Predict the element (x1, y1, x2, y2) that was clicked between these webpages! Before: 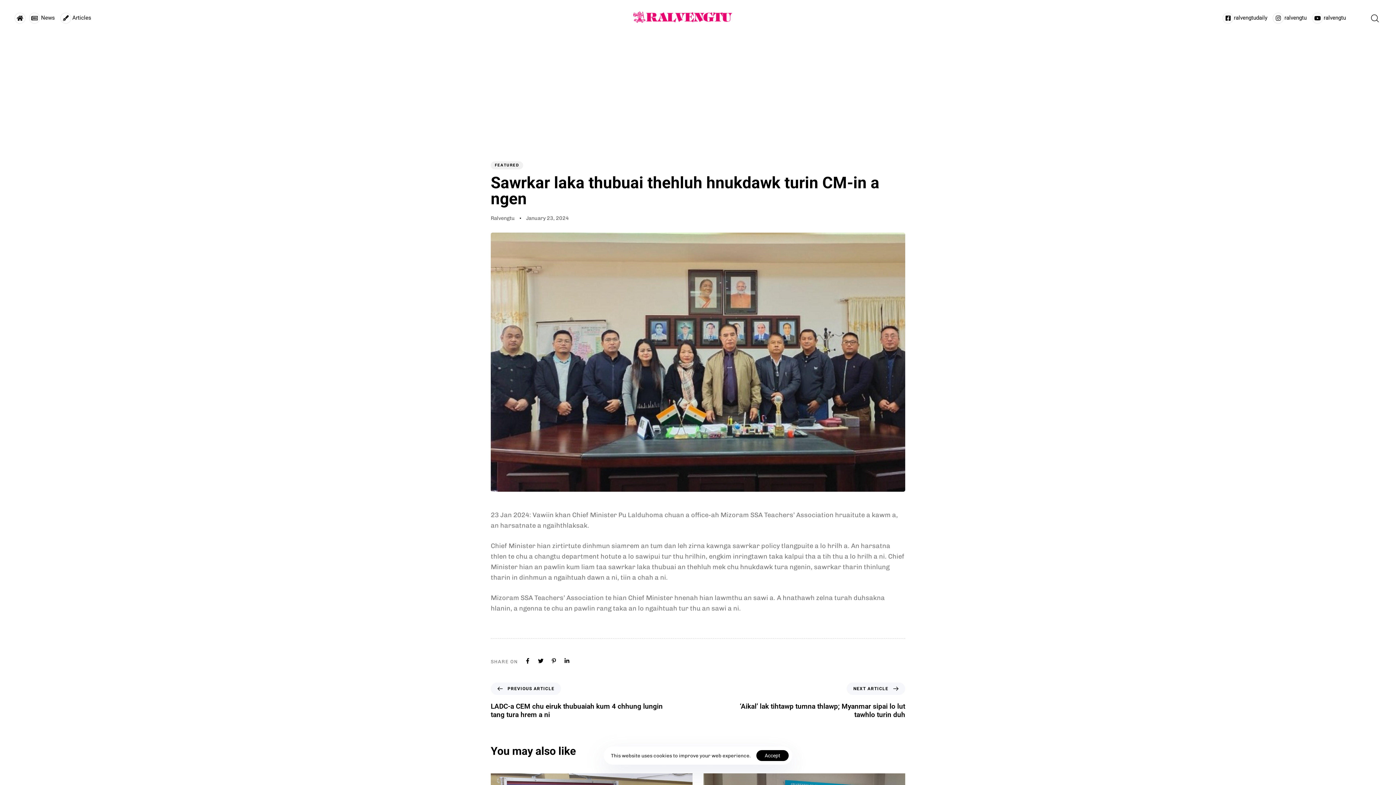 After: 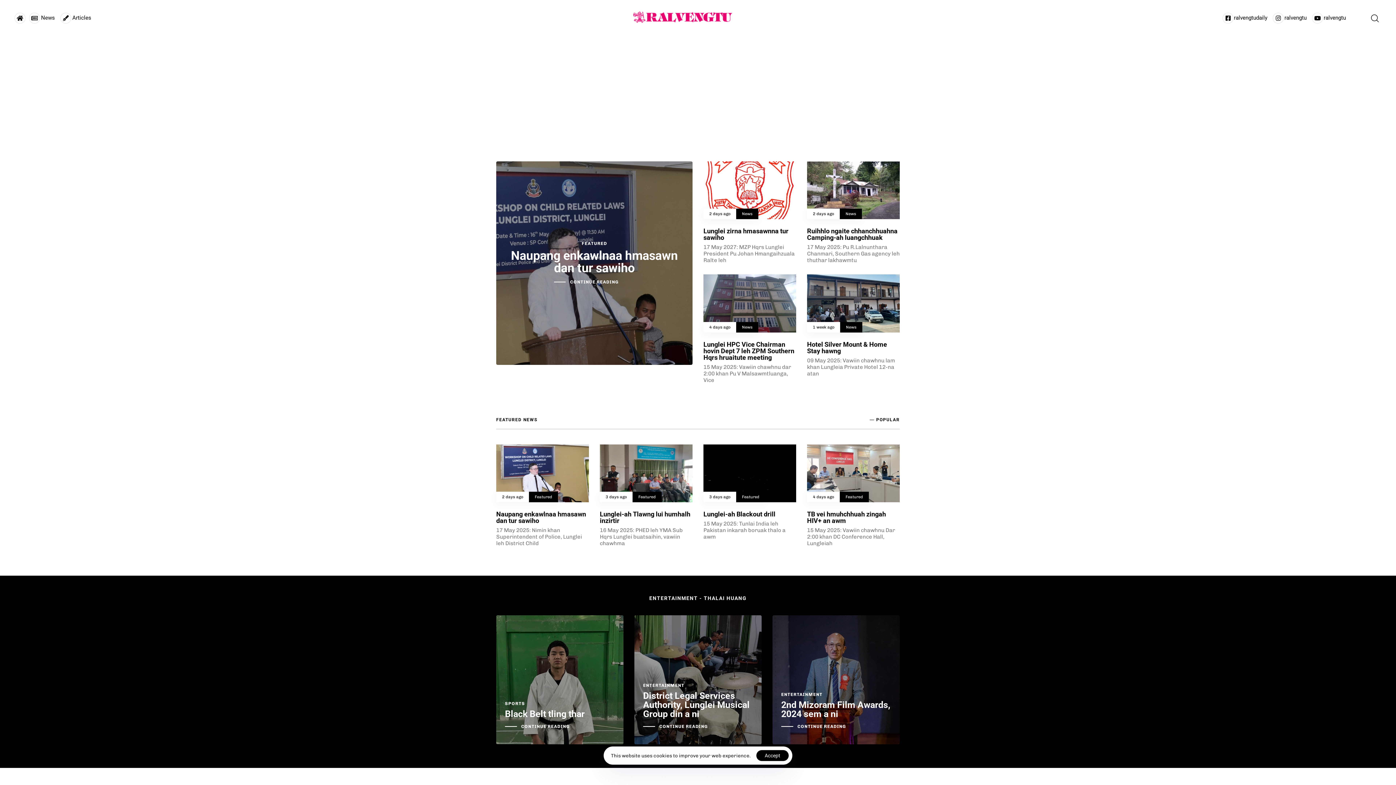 Action: bbox: (490, 215, 514, 221) label: Ralvengtu